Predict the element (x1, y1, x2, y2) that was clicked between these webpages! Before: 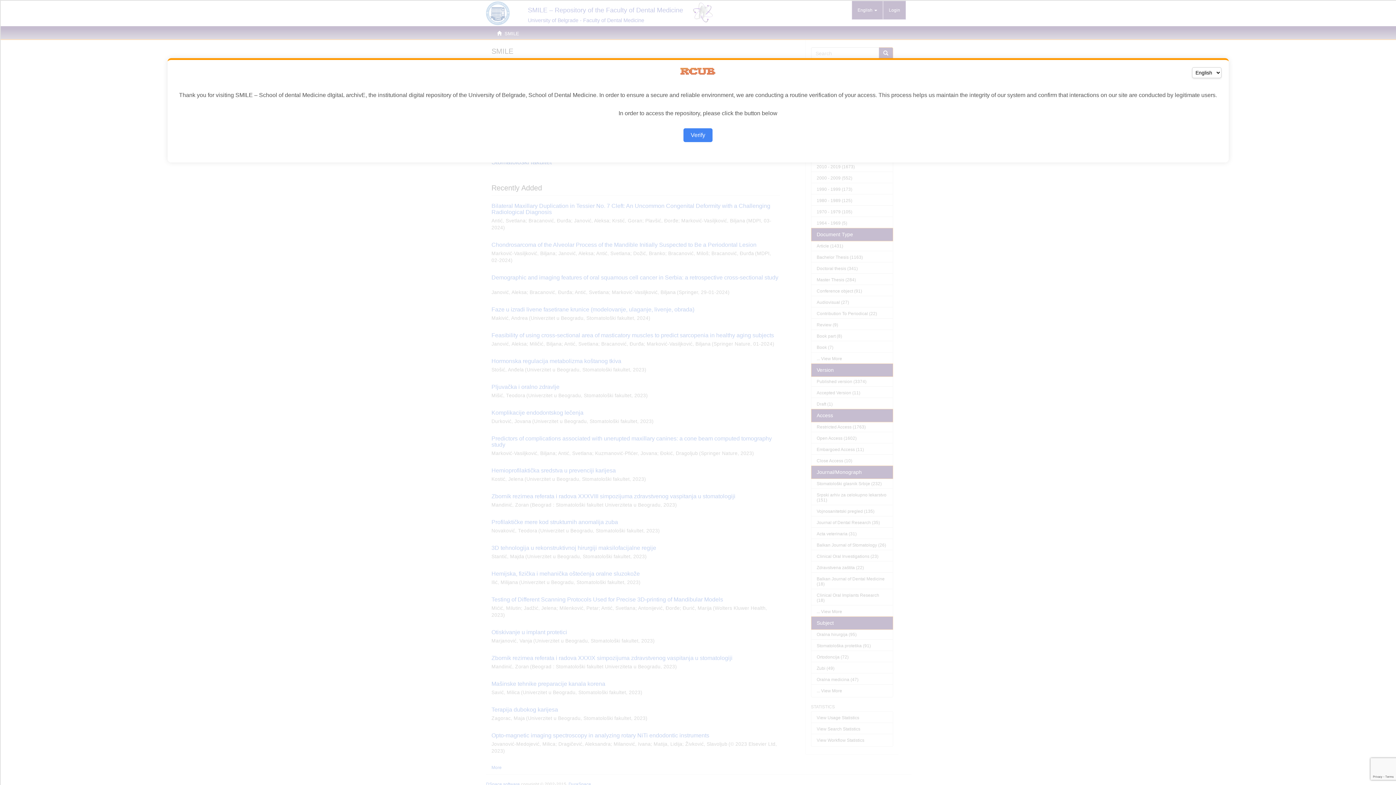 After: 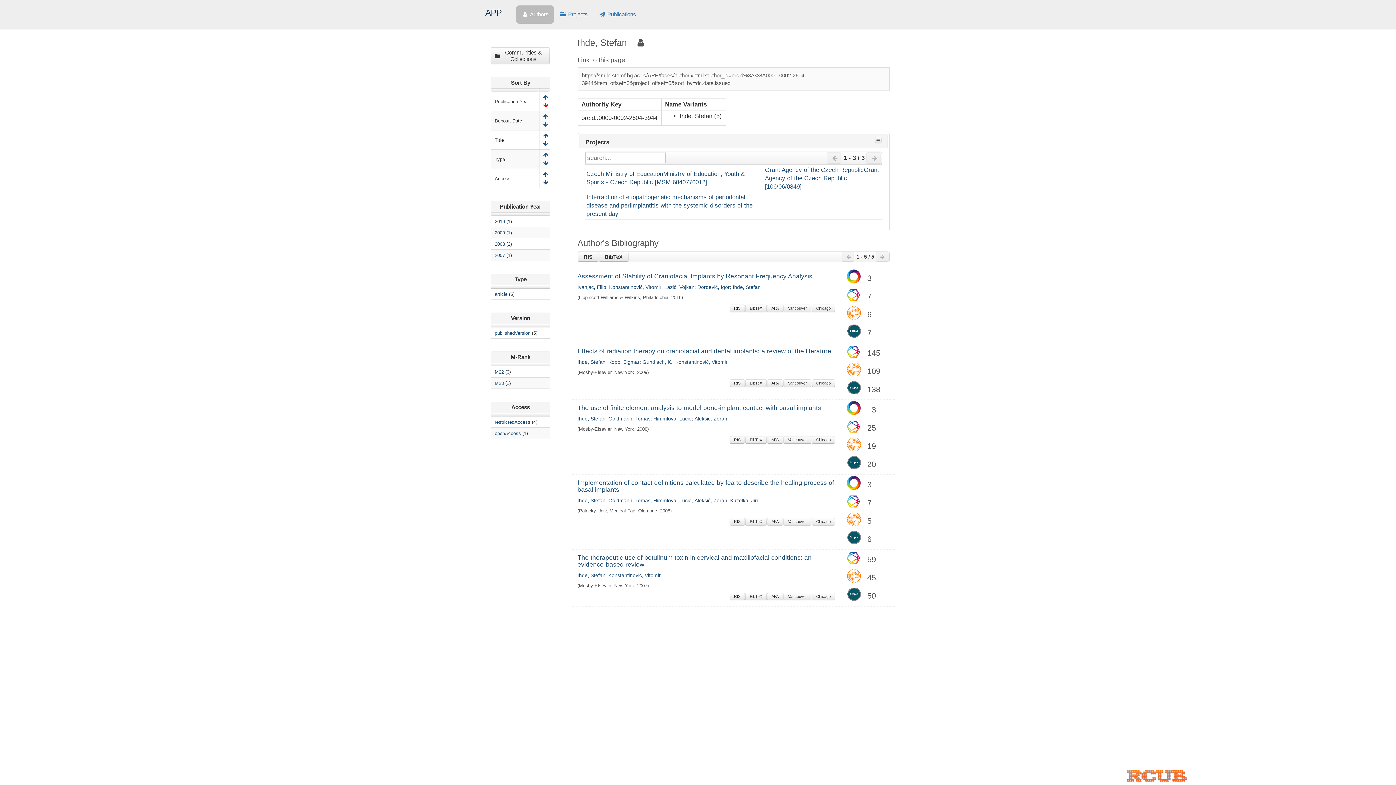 Action: label: Verify bbox: (683, 128, 712, 142)